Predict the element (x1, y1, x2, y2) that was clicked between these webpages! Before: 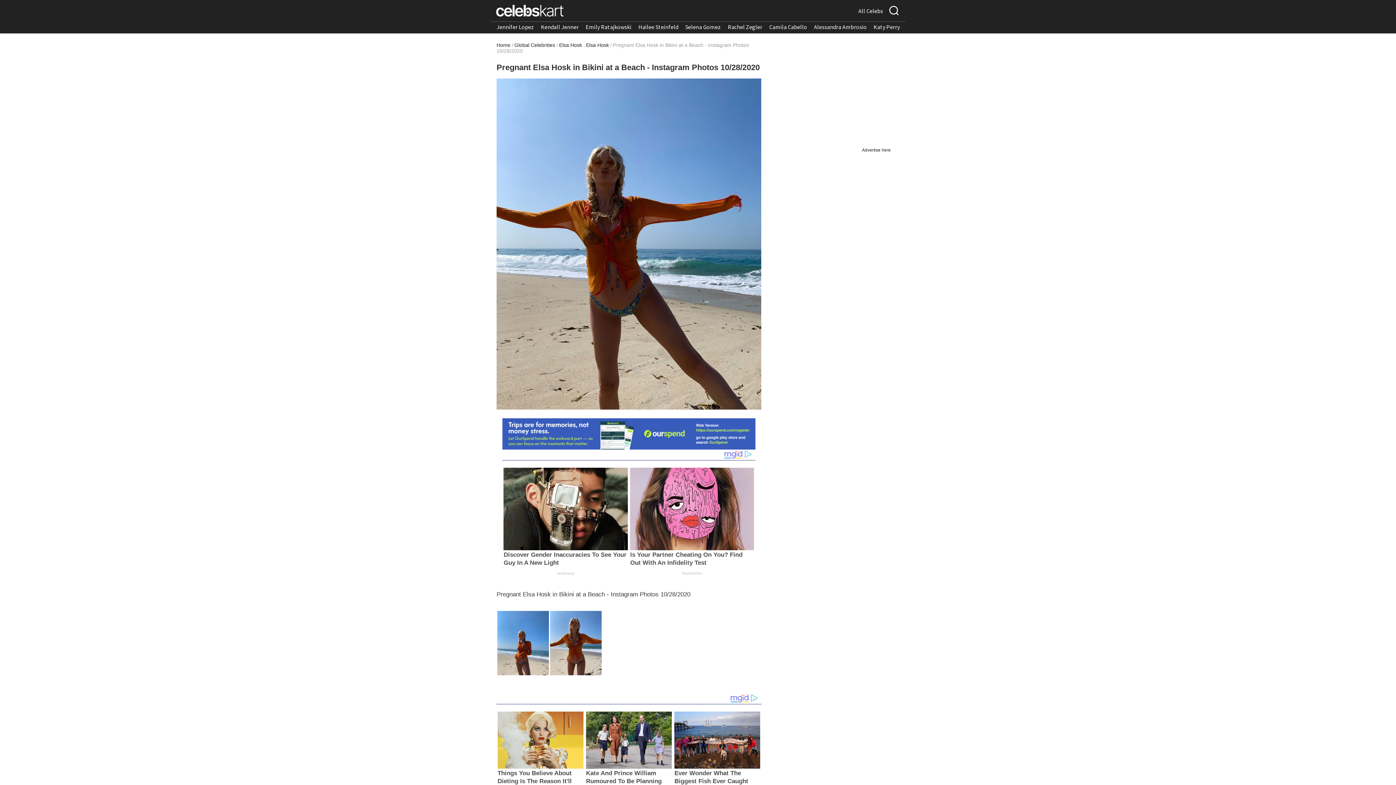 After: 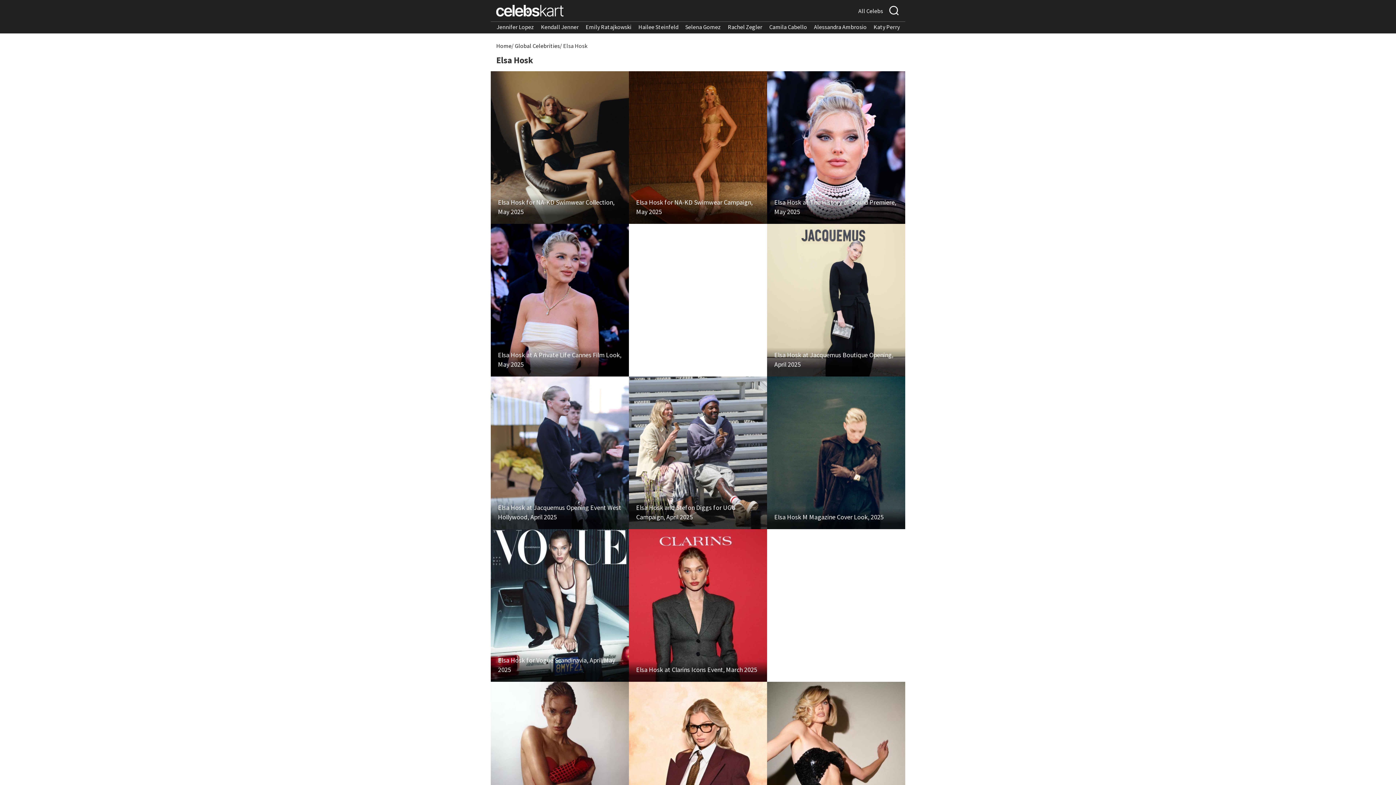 Action: label: Elsa Hosk bbox: (559, 42, 582, 48)